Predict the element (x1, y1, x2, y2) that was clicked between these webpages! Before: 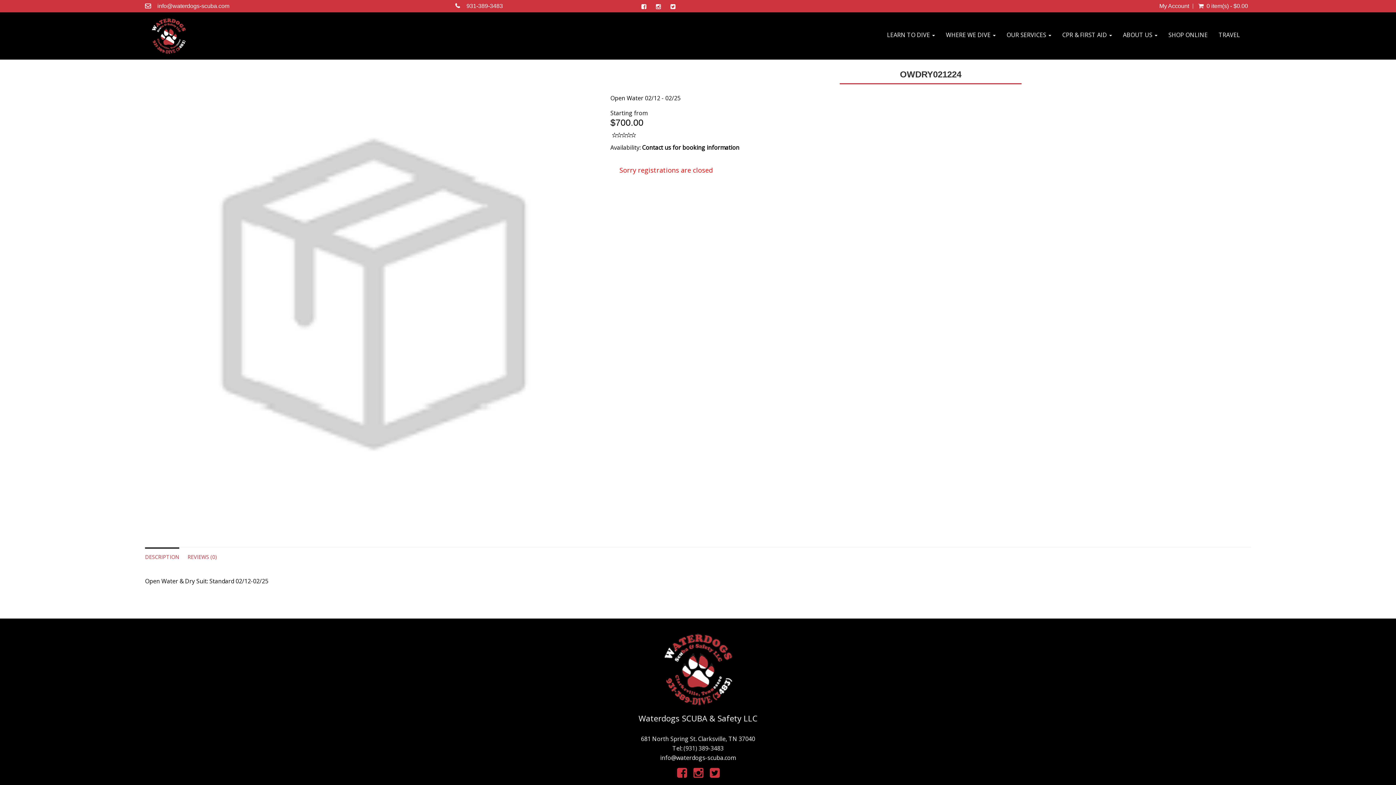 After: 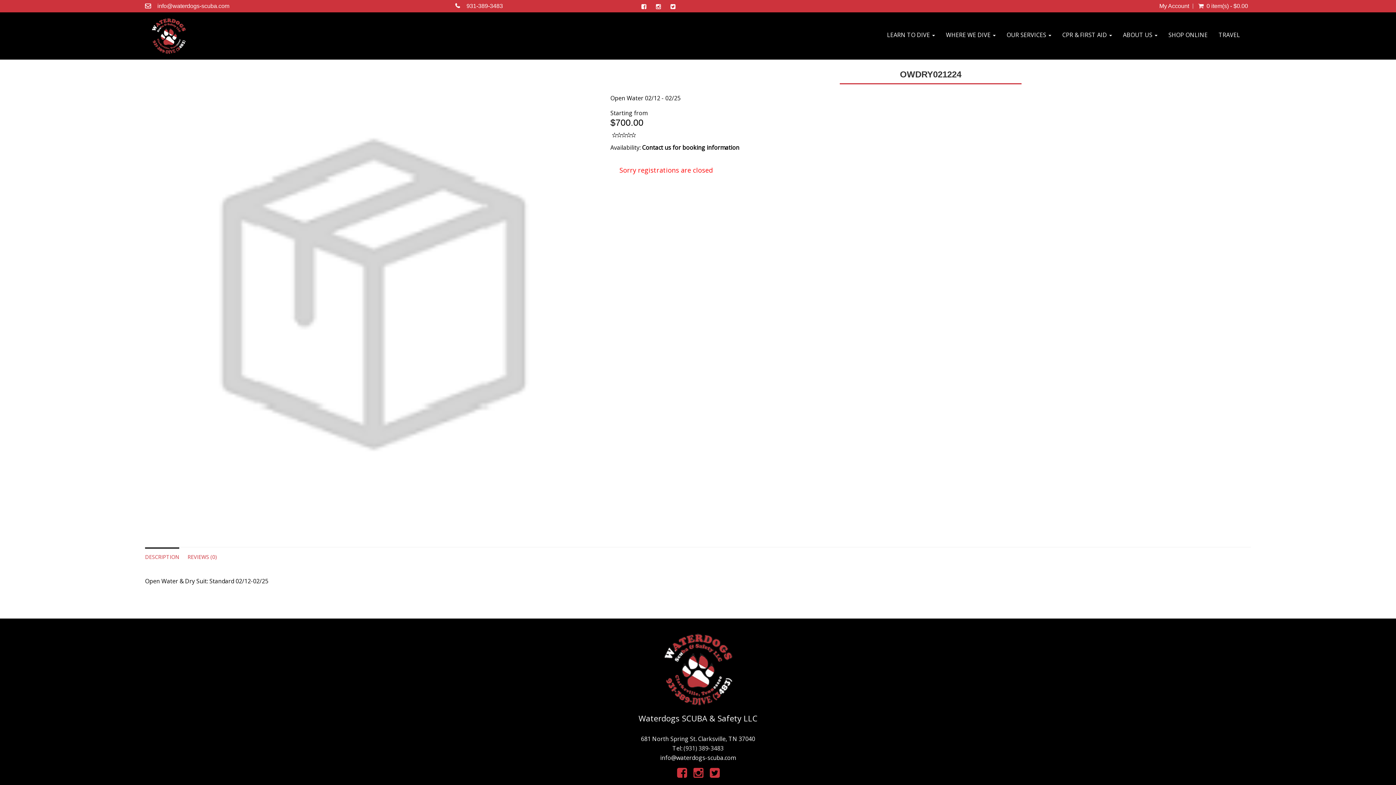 Action: bbox: (145, 547, 179, 565) label: DESCRIPTION